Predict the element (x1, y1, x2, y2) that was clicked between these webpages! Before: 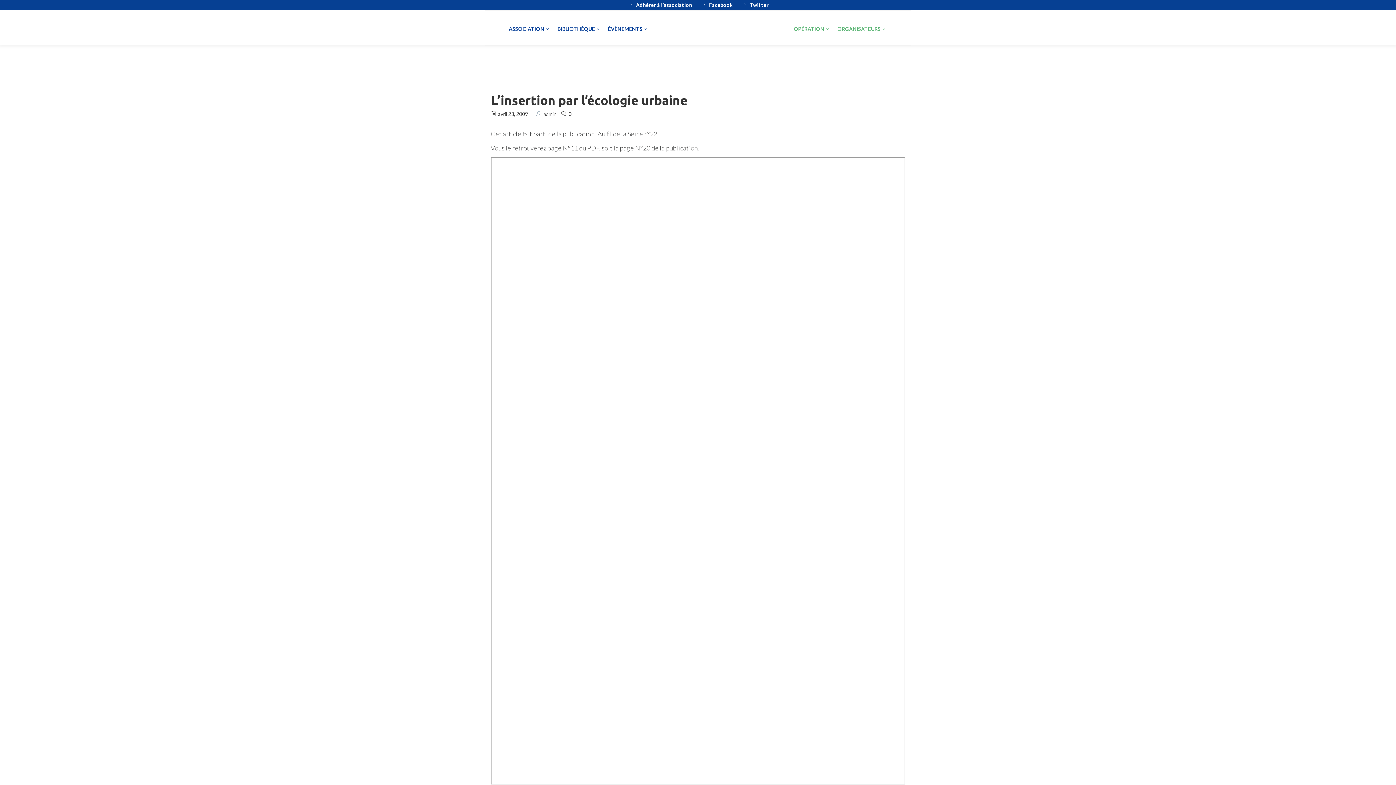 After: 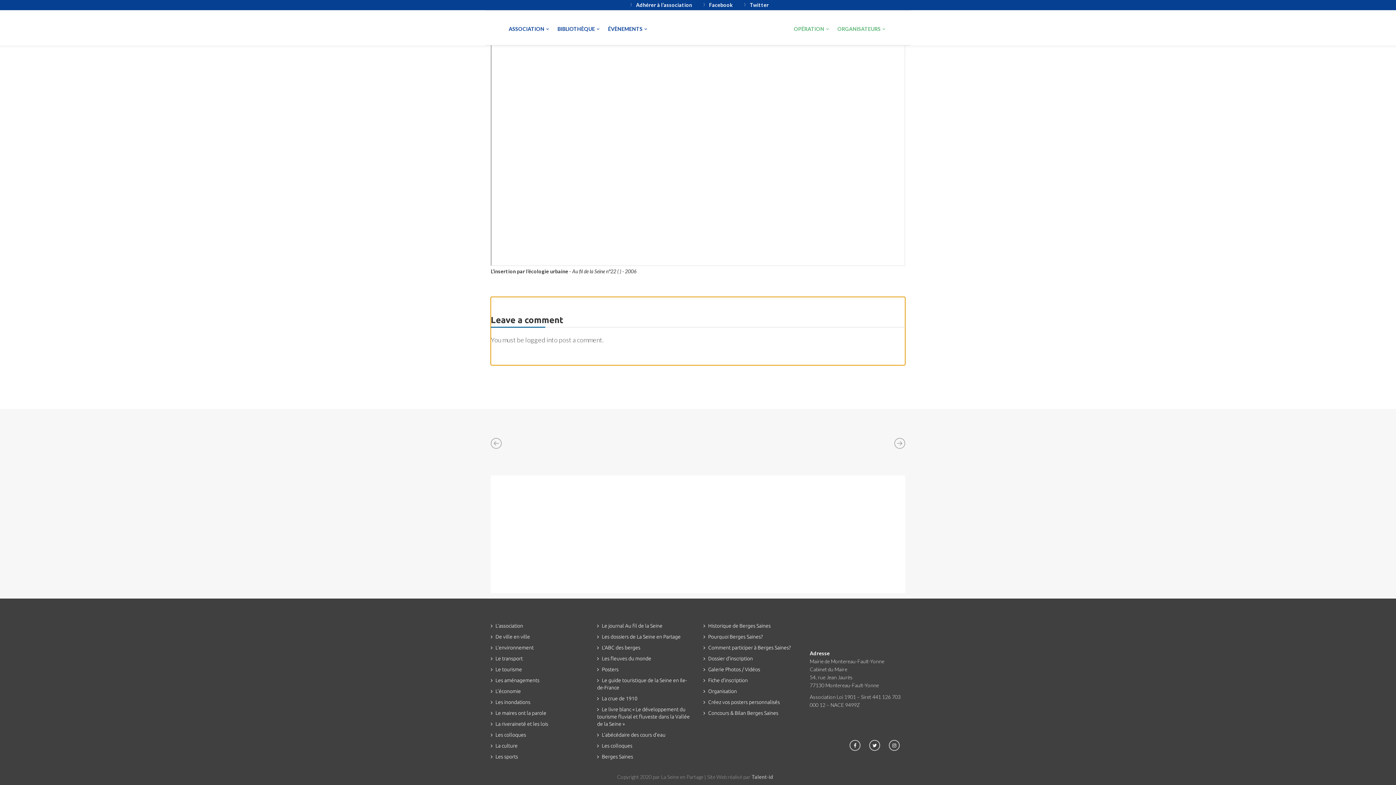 Action: label: 0 bbox: (568, 110, 571, 117)